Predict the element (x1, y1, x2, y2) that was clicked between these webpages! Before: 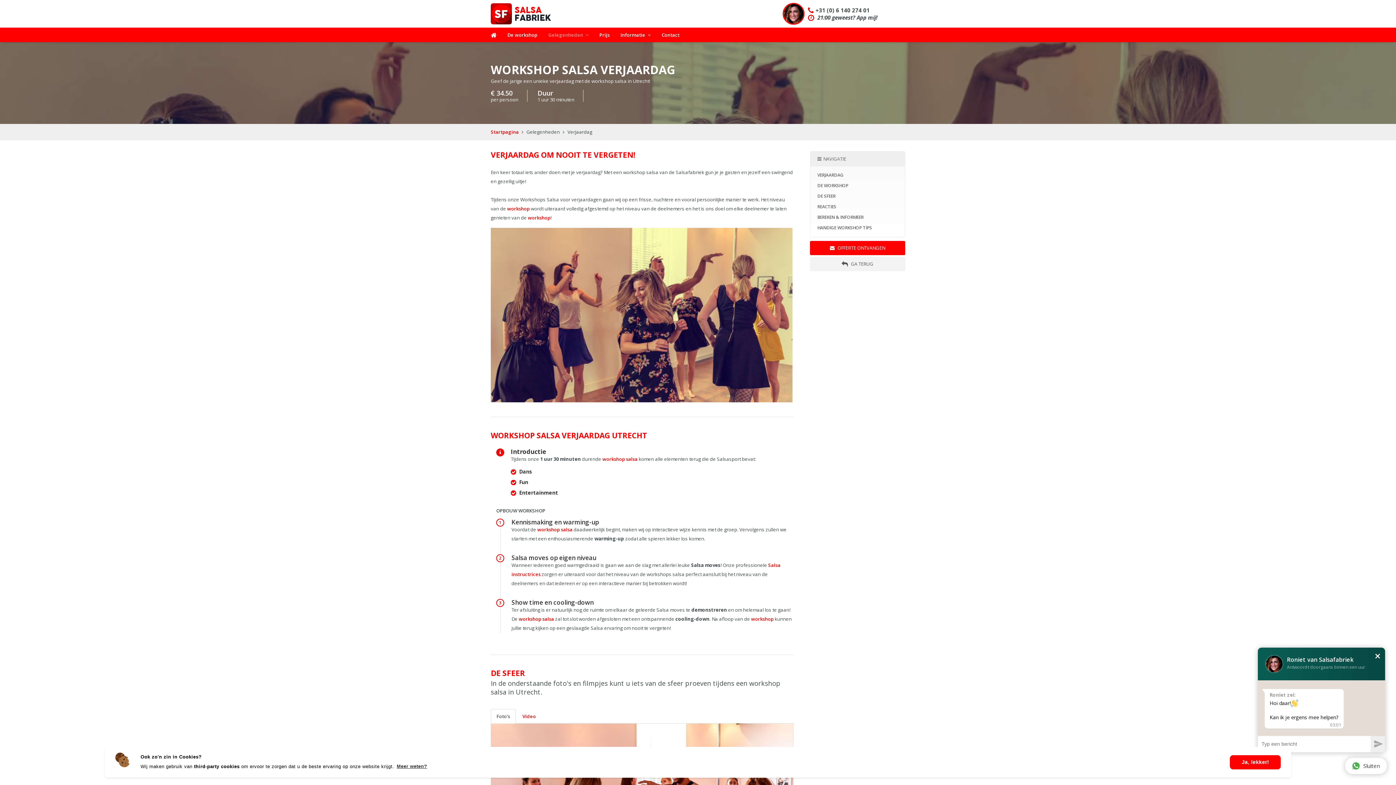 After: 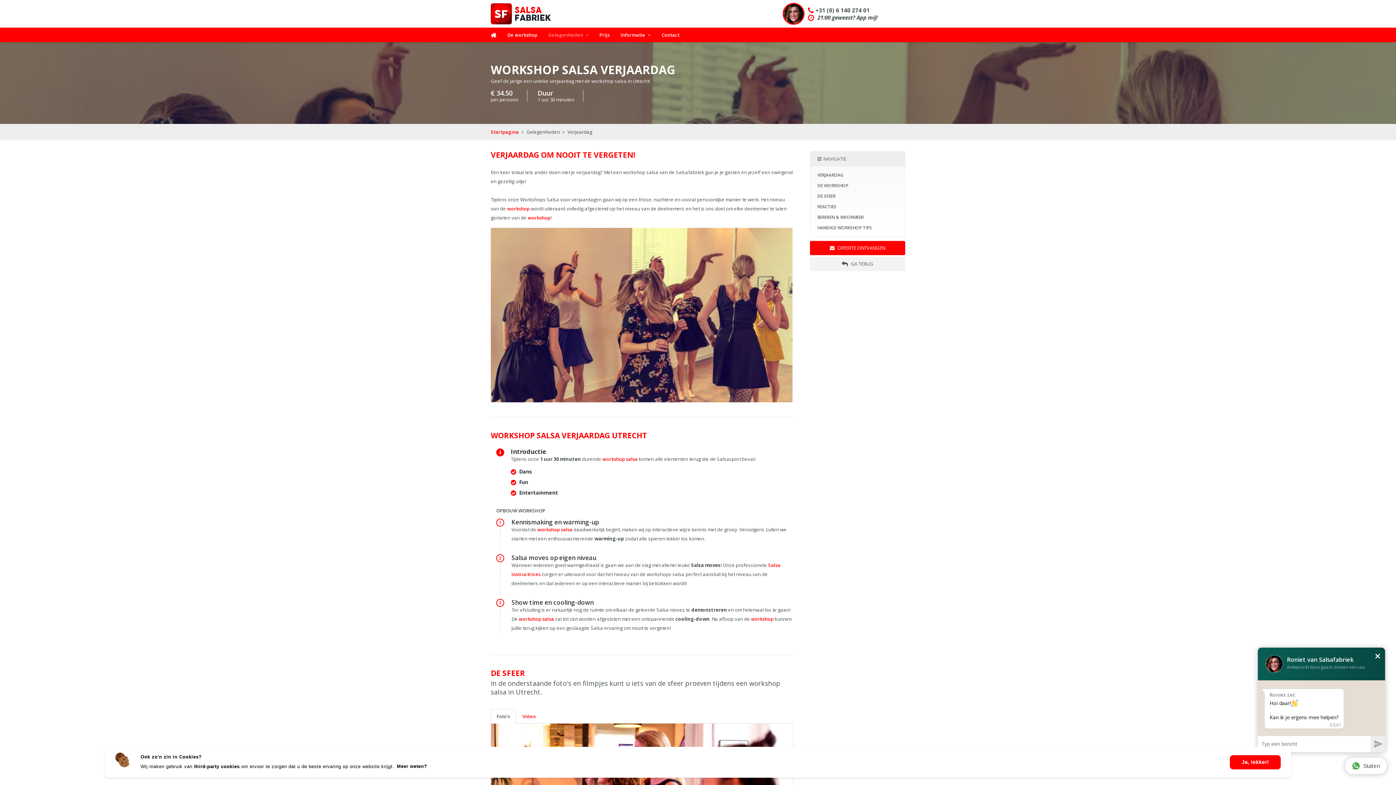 Action: label: learn more about cookies bbox: (395, 761, 428, 772)